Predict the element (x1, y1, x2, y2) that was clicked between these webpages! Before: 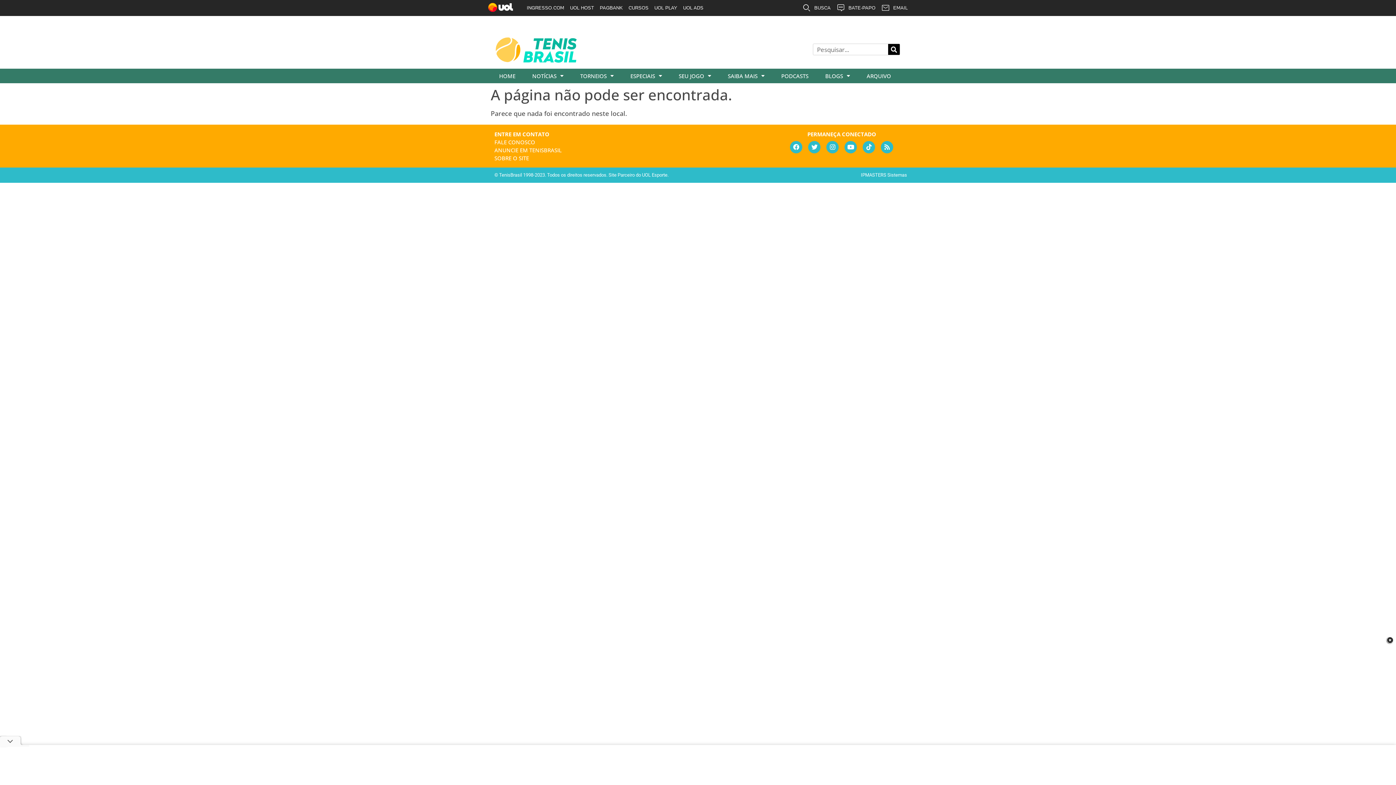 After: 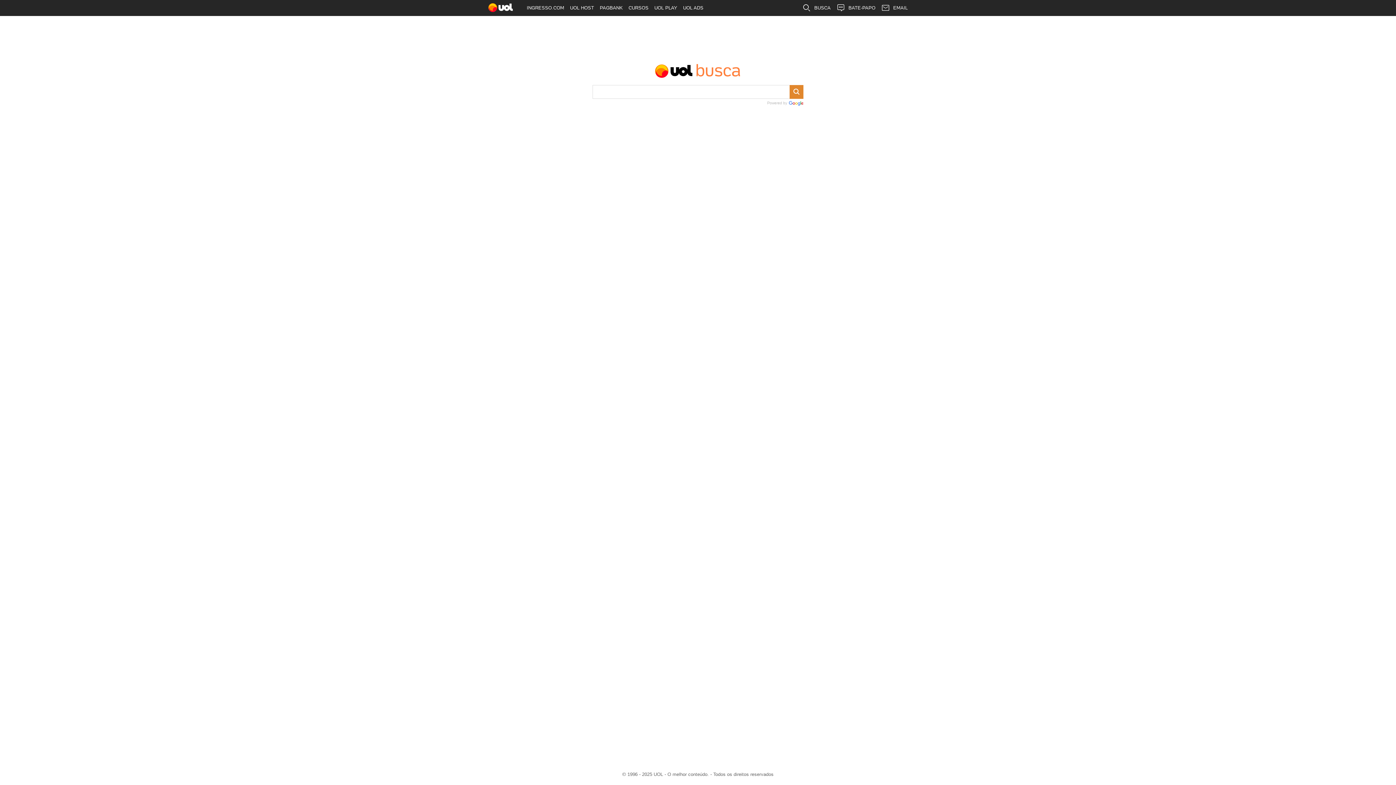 Action: bbox: (799, 0, 833, 16) label: BUSCA